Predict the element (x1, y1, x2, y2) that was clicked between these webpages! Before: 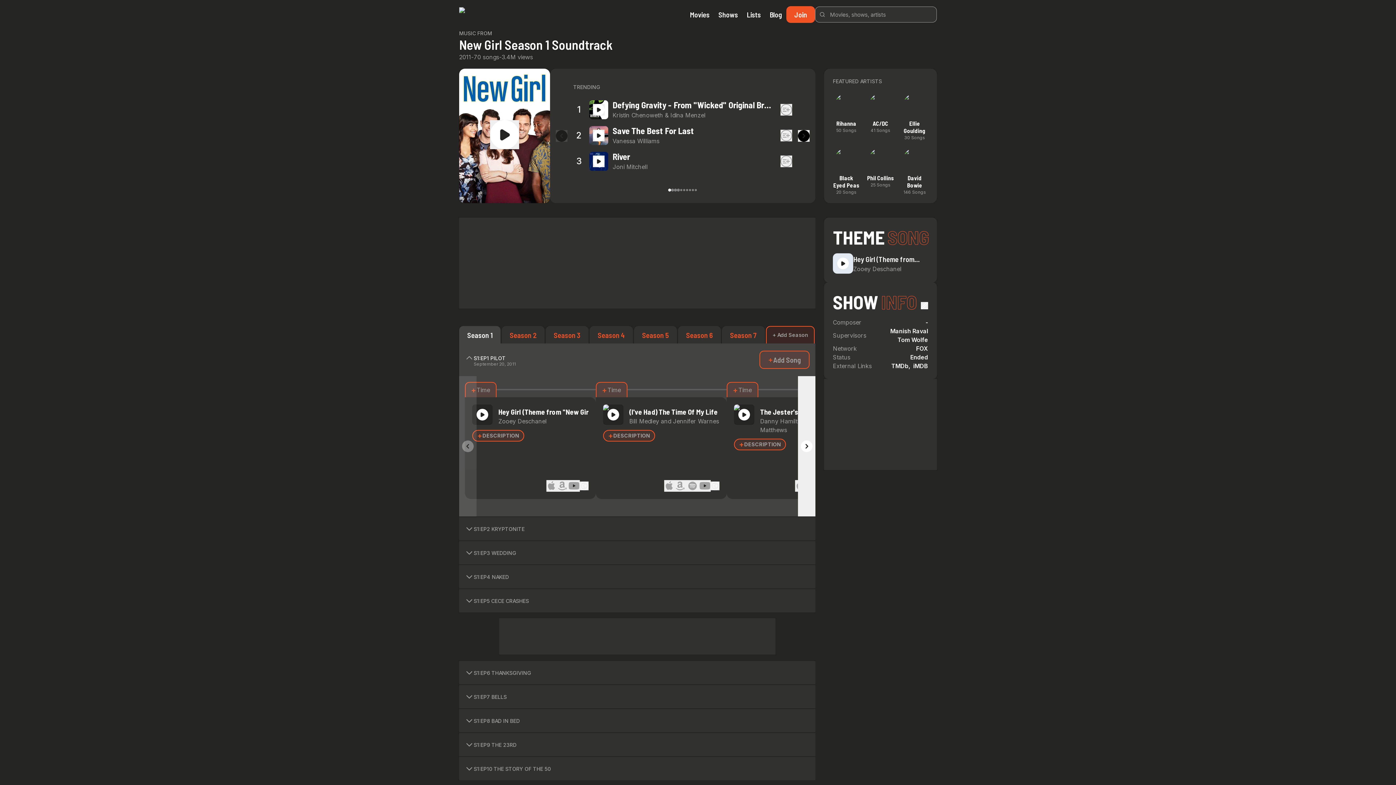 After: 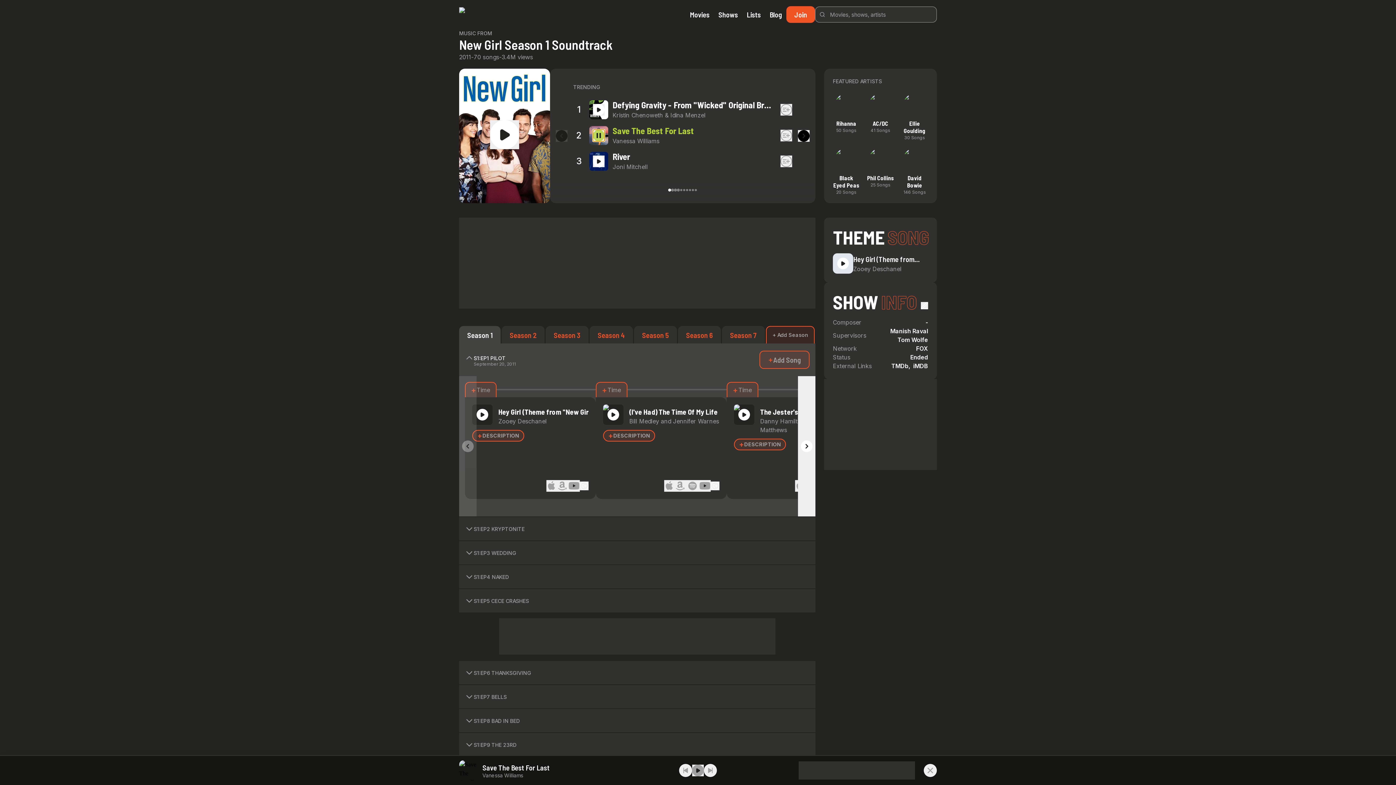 Action: bbox: (593, 129, 604, 141)